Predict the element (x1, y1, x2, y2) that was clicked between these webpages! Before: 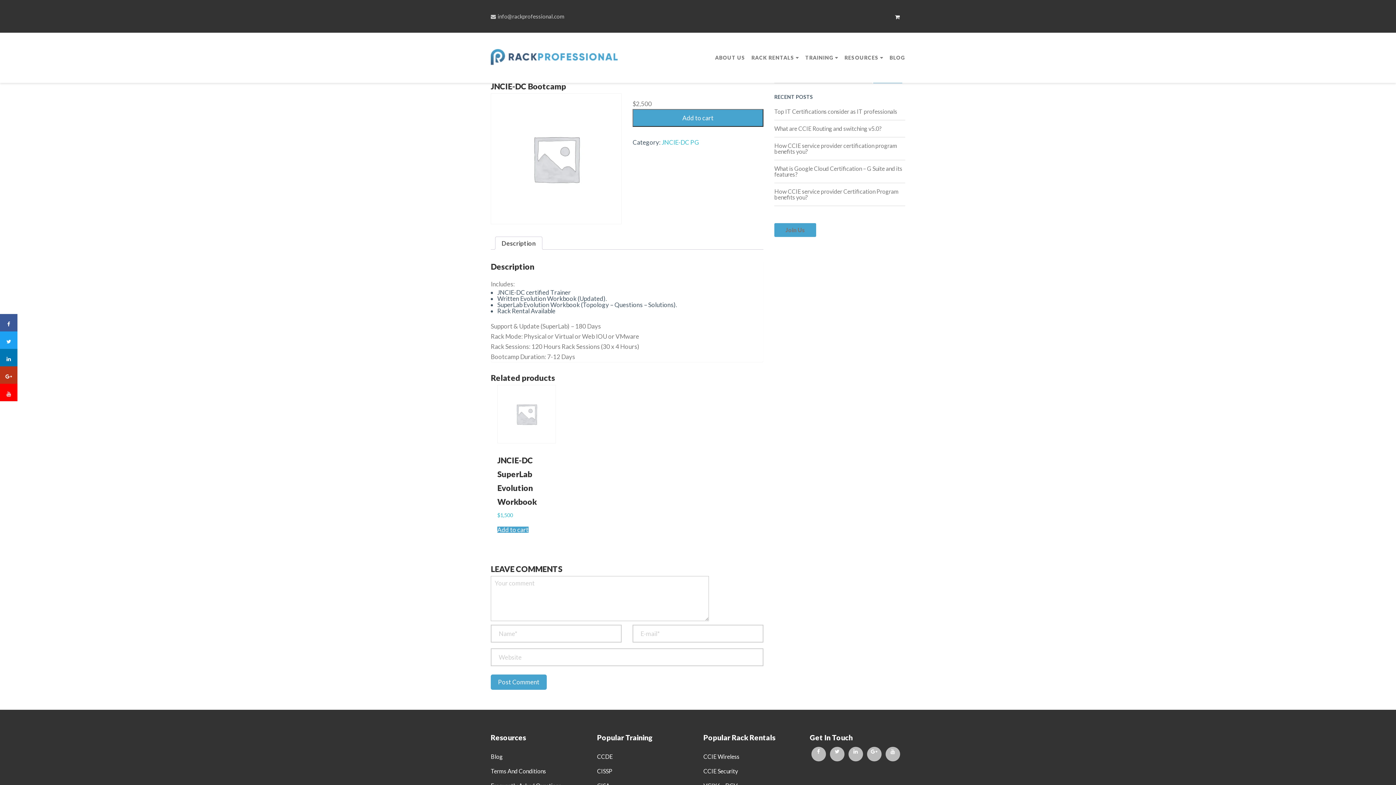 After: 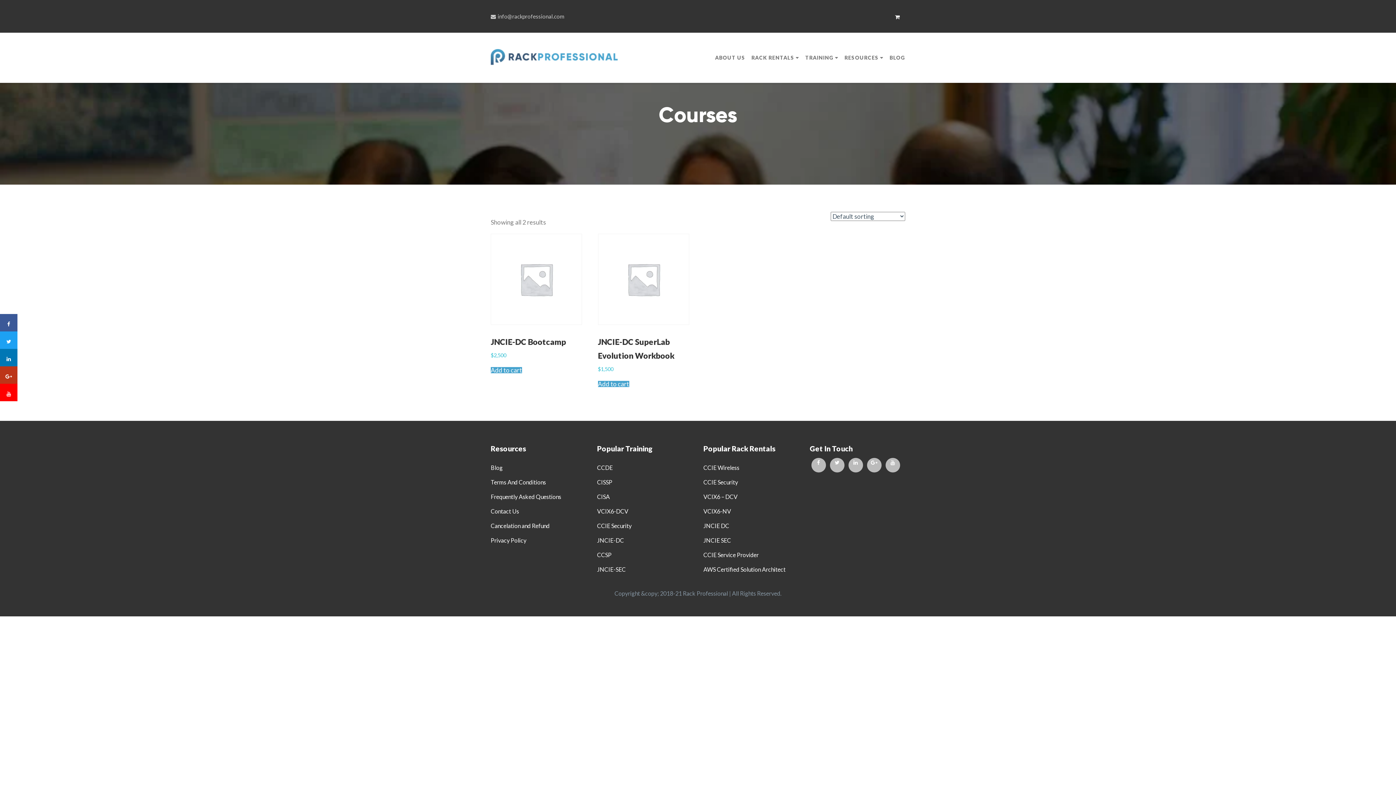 Action: bbox: (661, 138, 699, 146) label: JNCIE-DC PG